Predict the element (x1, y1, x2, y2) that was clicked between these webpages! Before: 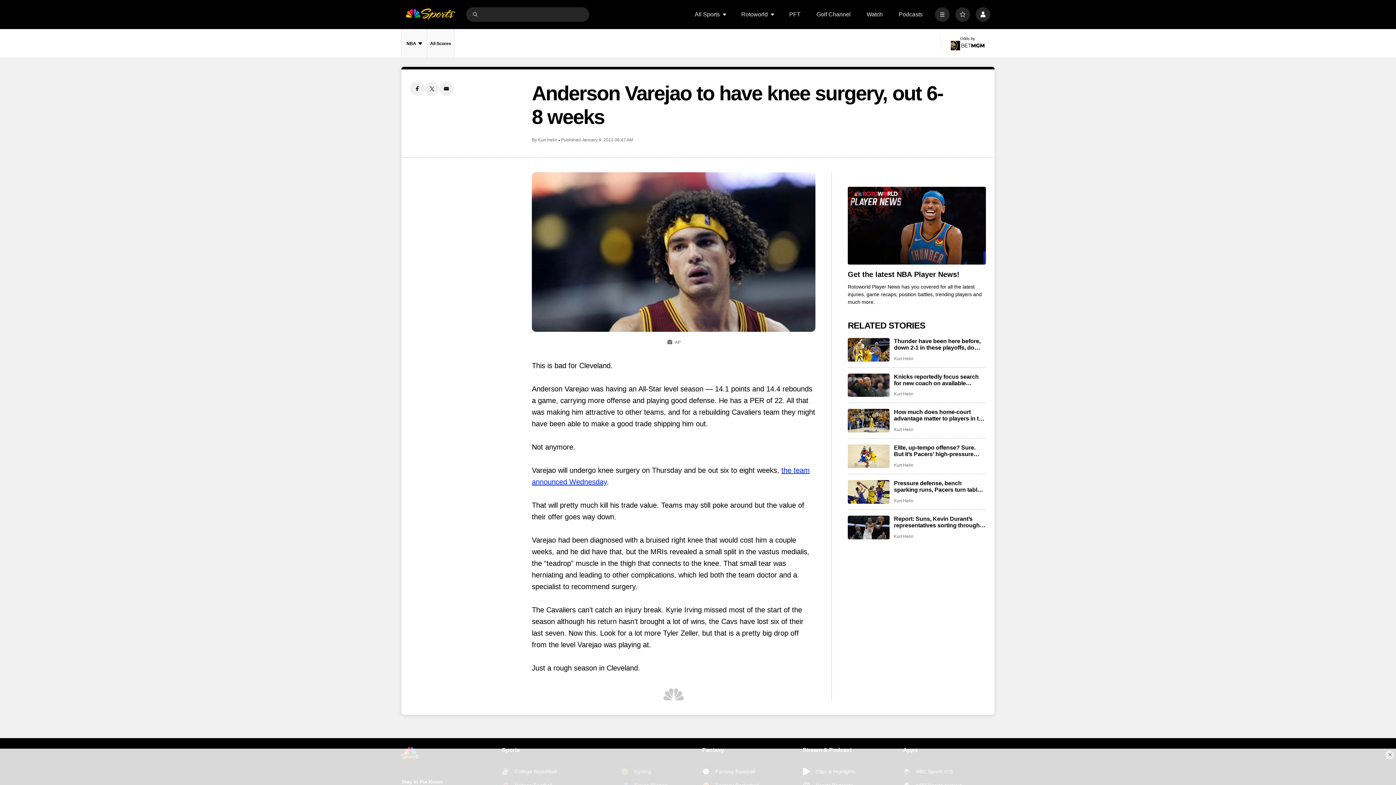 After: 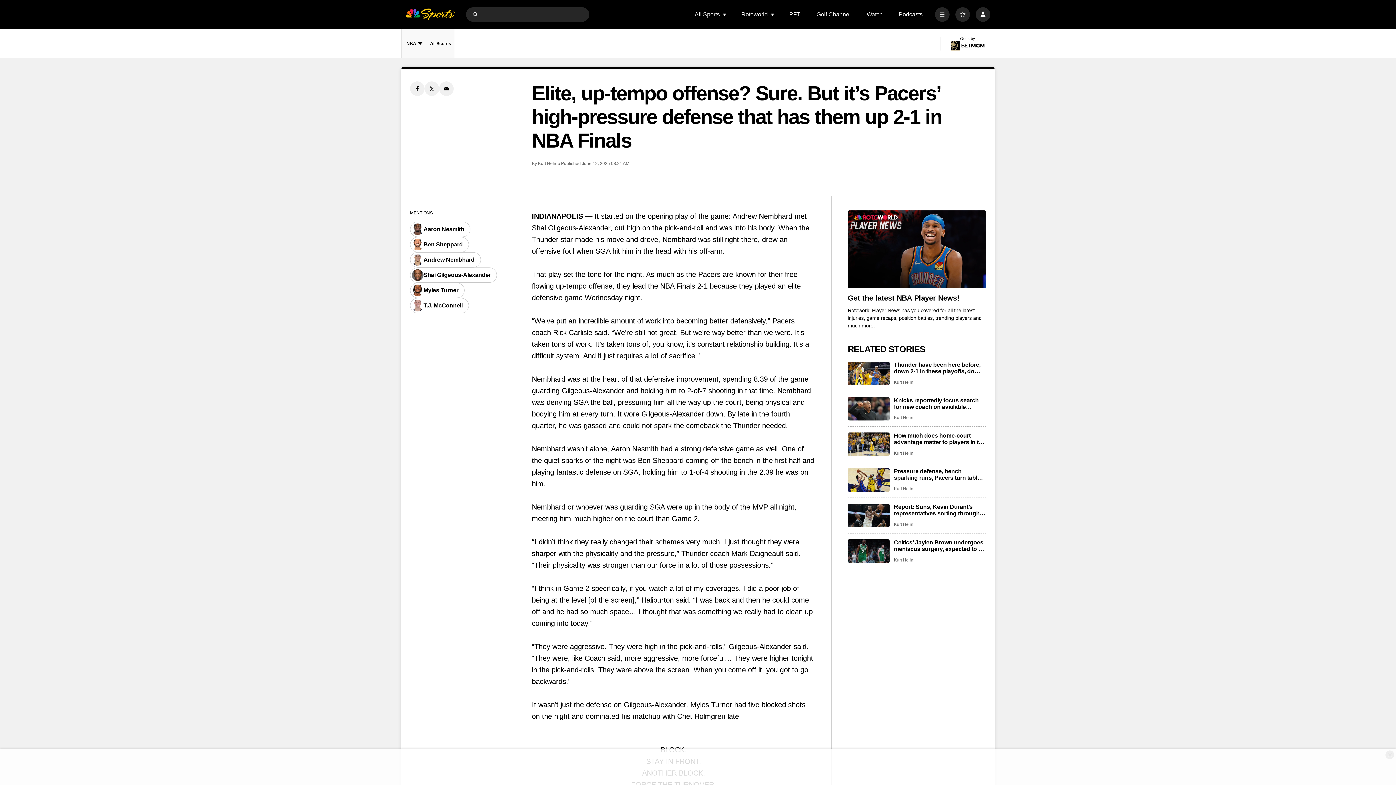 Action: label: Elite, up-tempo offense? Sure. But it’s Pacers’ high-pressure defense that has them up 2-1 in NBA Finals bbox: (894, 444, 986, 457)